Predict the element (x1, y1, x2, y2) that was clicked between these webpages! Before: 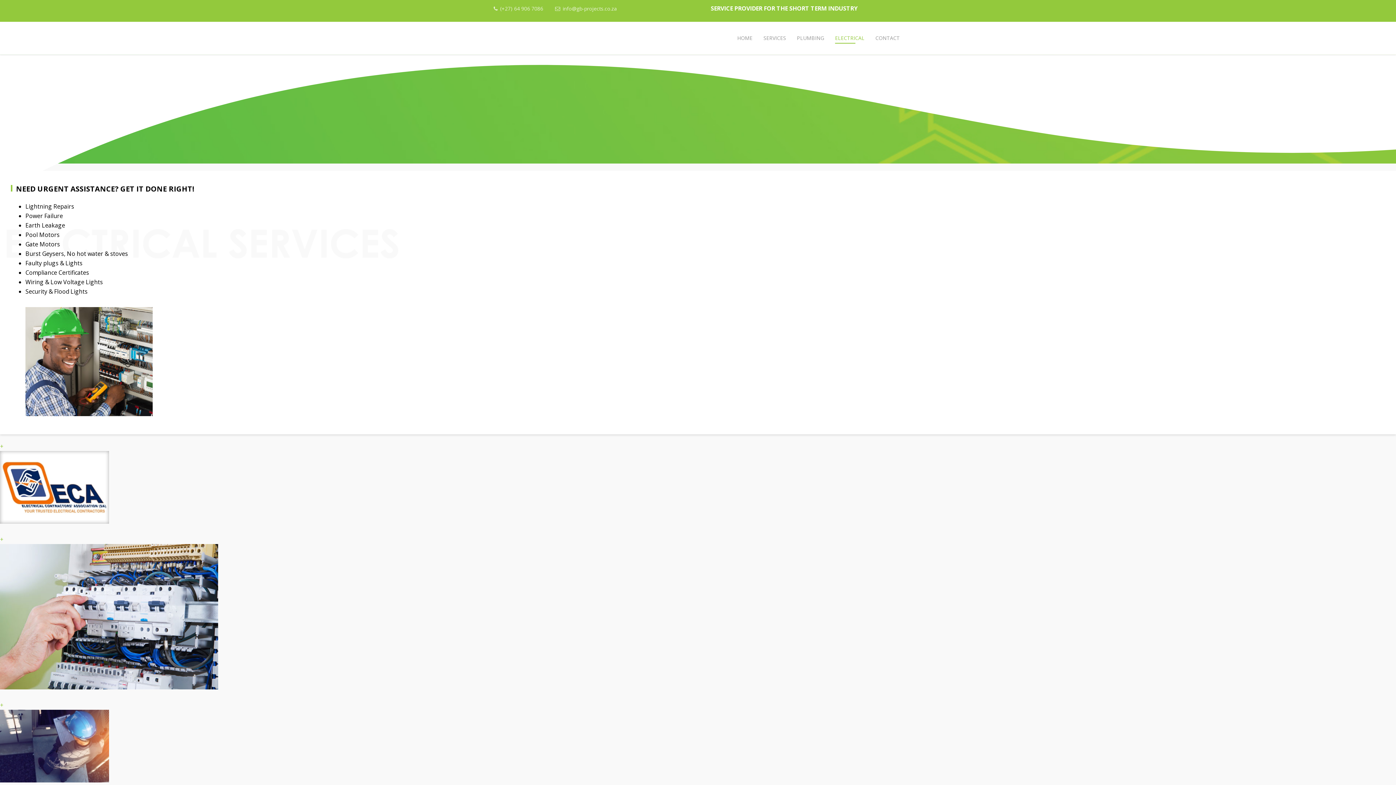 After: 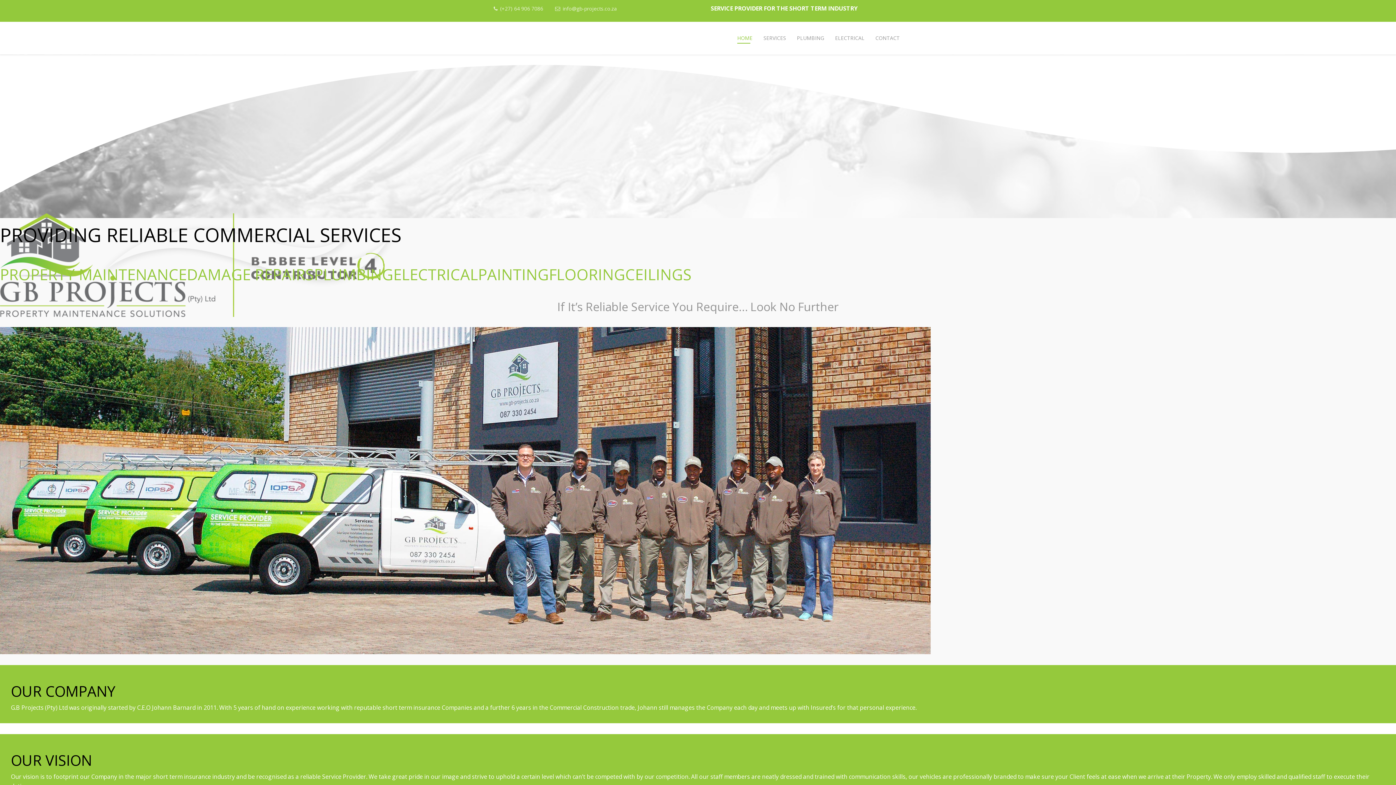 Action: bbox: (732, 21, 758, 54) label: HOME